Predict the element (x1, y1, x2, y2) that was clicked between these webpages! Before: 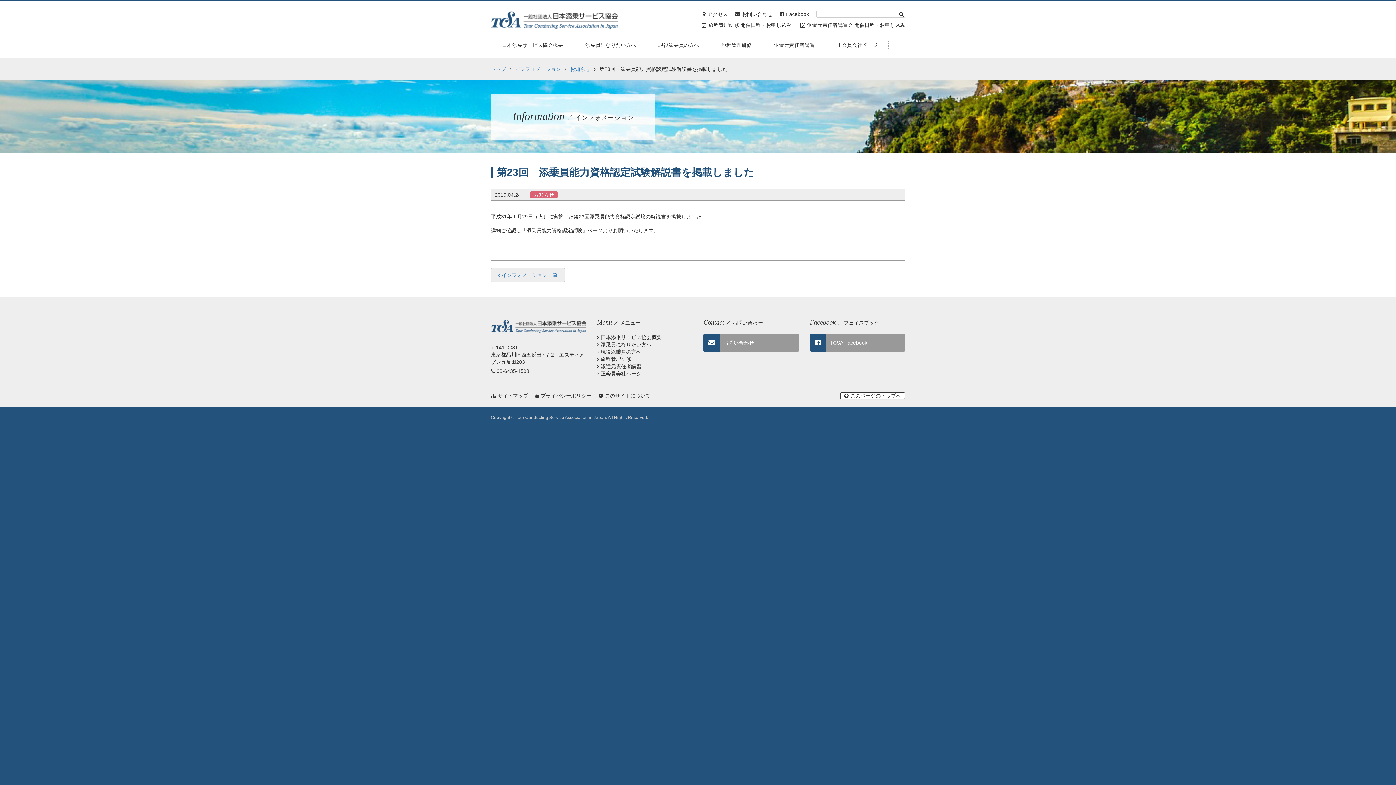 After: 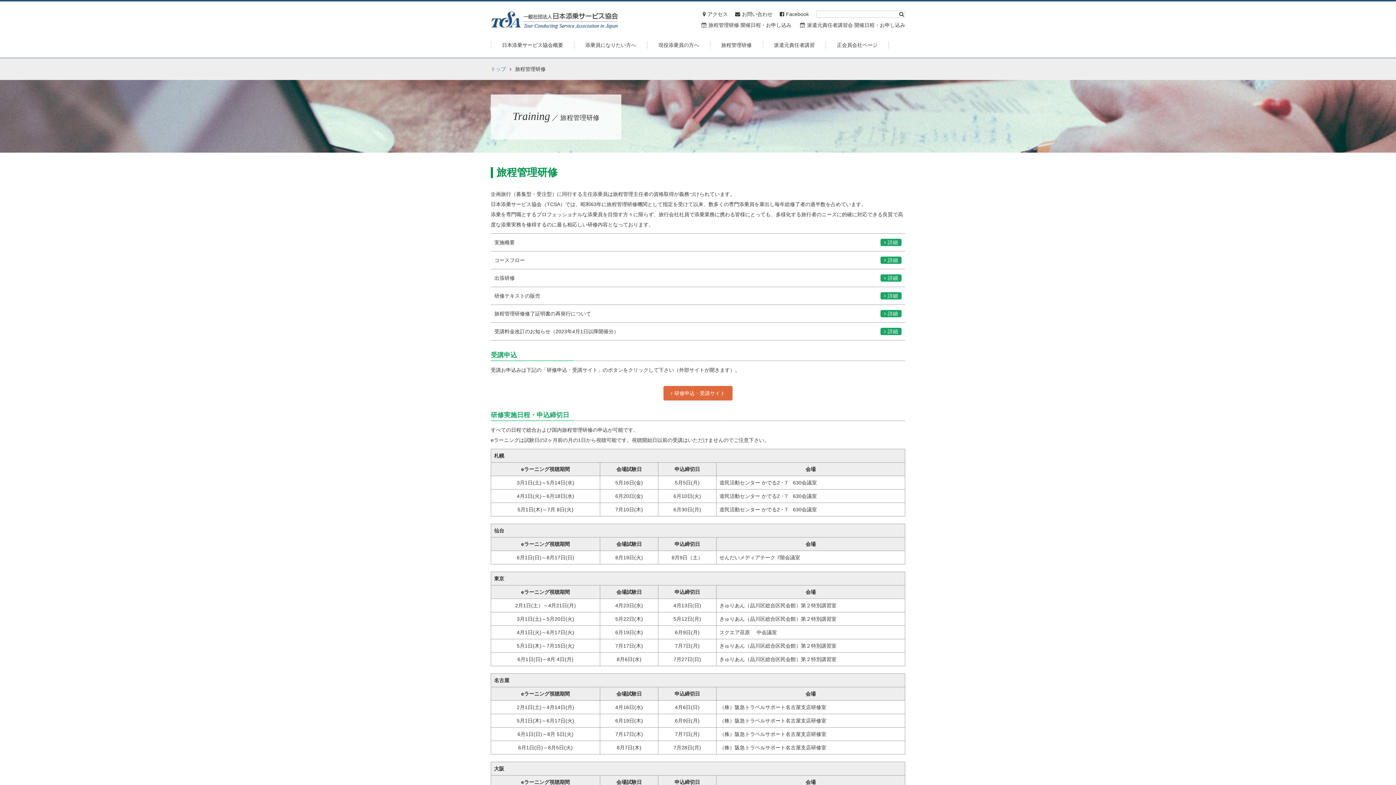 Action: bbox: (597, 356, 631, 362) label: 旅程管理研修